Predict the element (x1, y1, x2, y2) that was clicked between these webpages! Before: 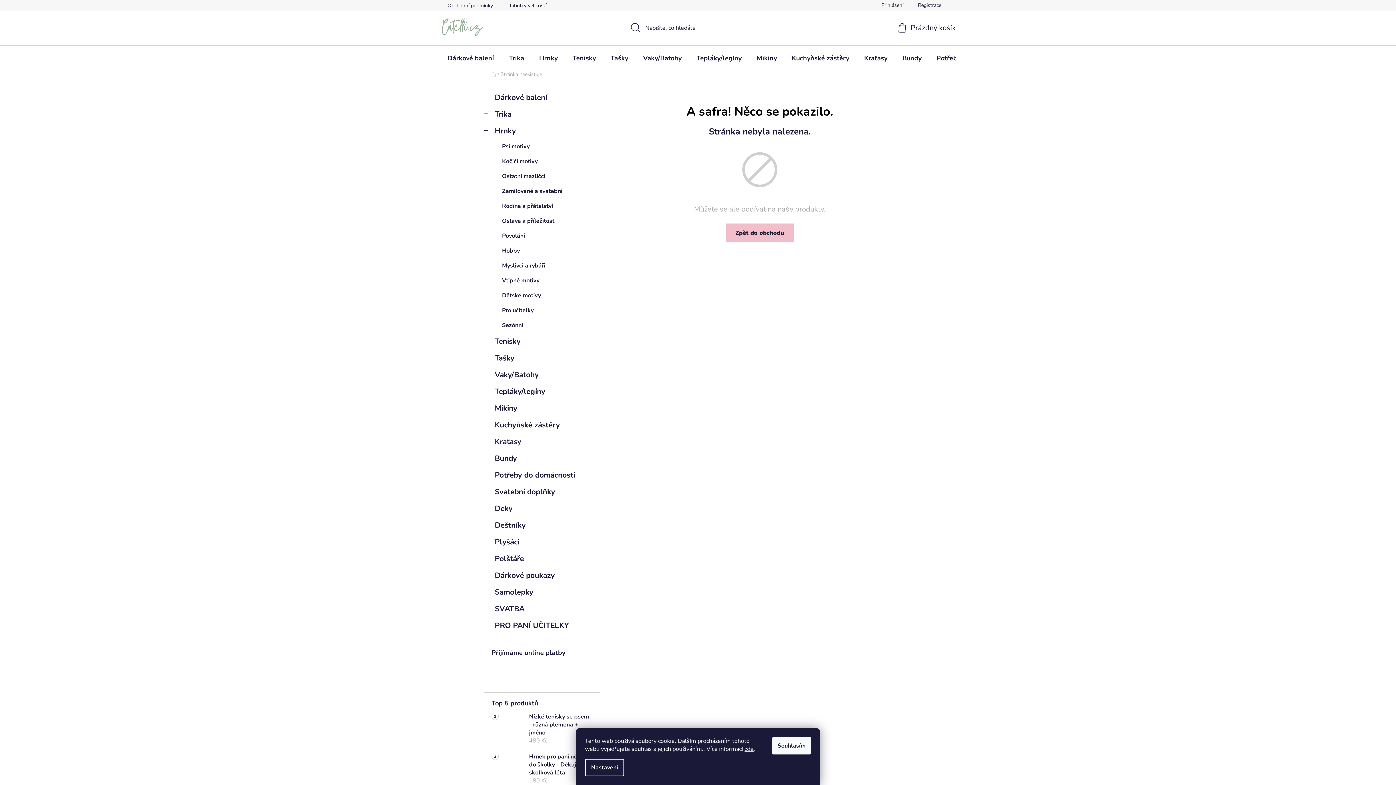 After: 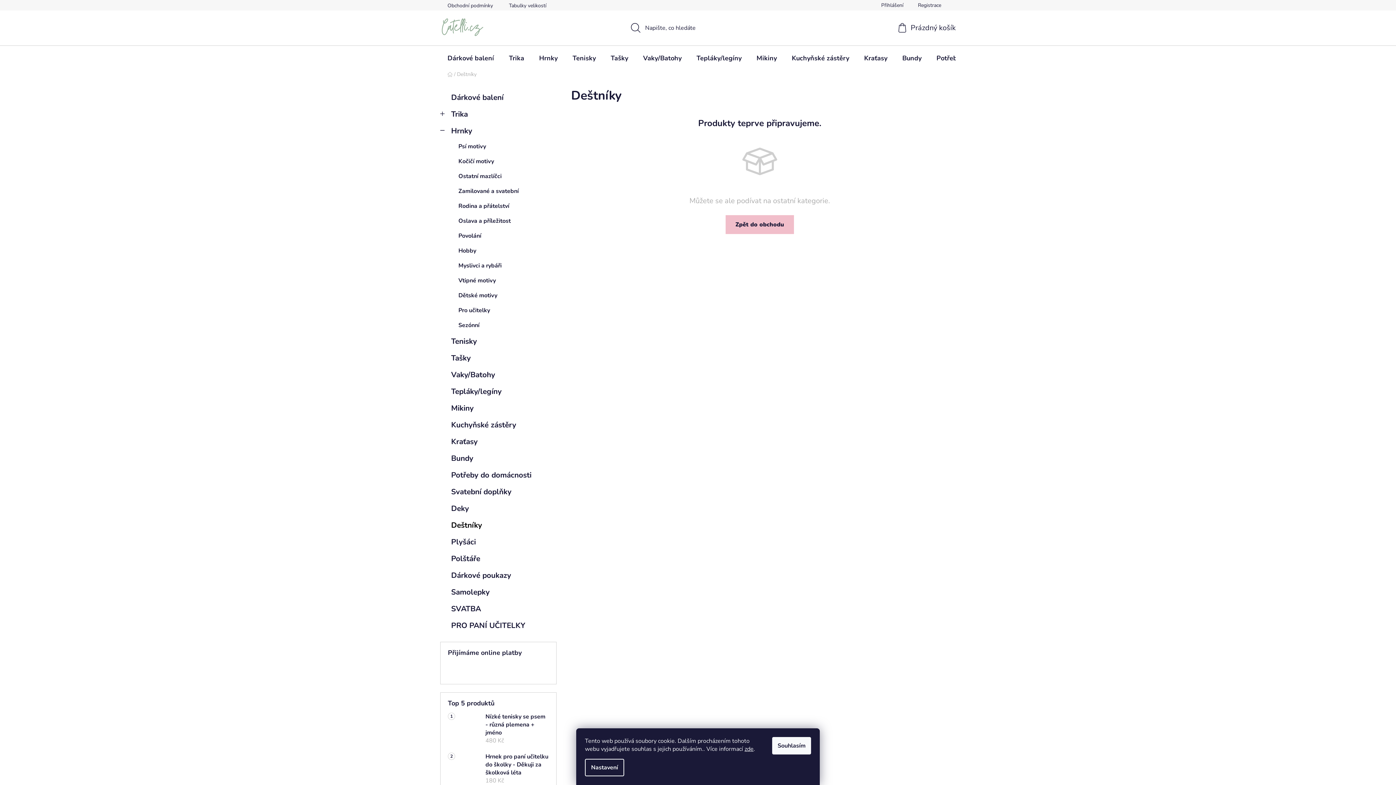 Action: bbox: (484, 517, 600, 533) label: Deštníky 